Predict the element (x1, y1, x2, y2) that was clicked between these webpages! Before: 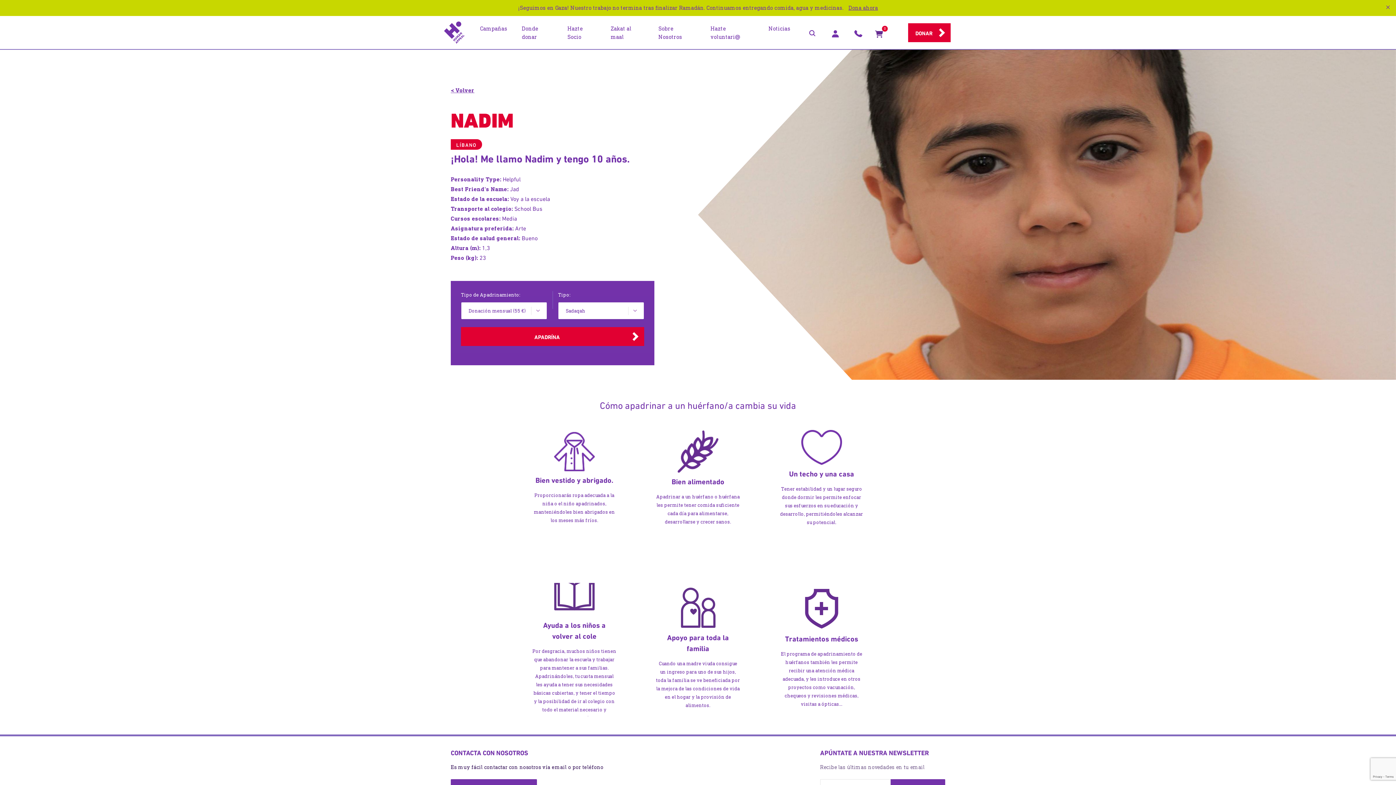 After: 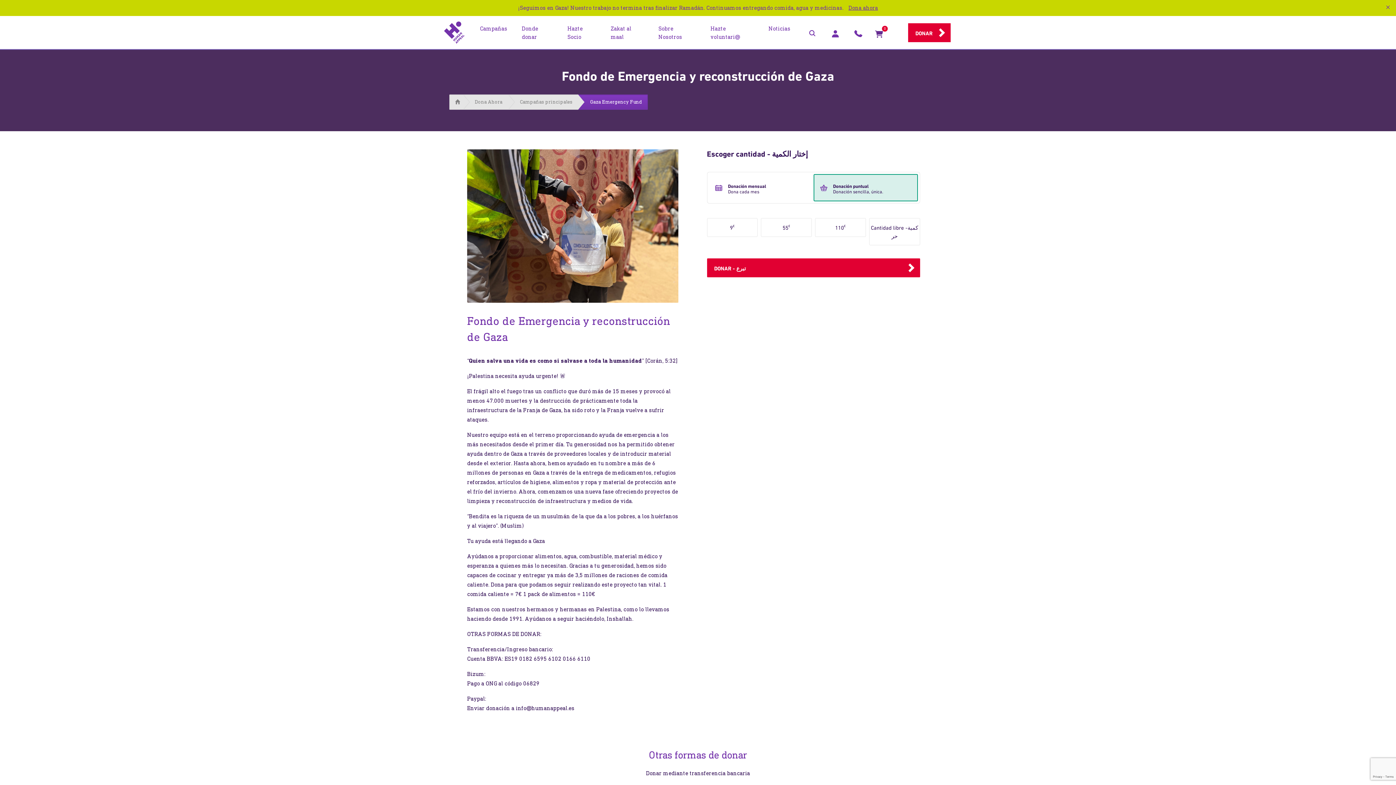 Action: label: Dona ahora bbox: (848, 4, 878, 11)